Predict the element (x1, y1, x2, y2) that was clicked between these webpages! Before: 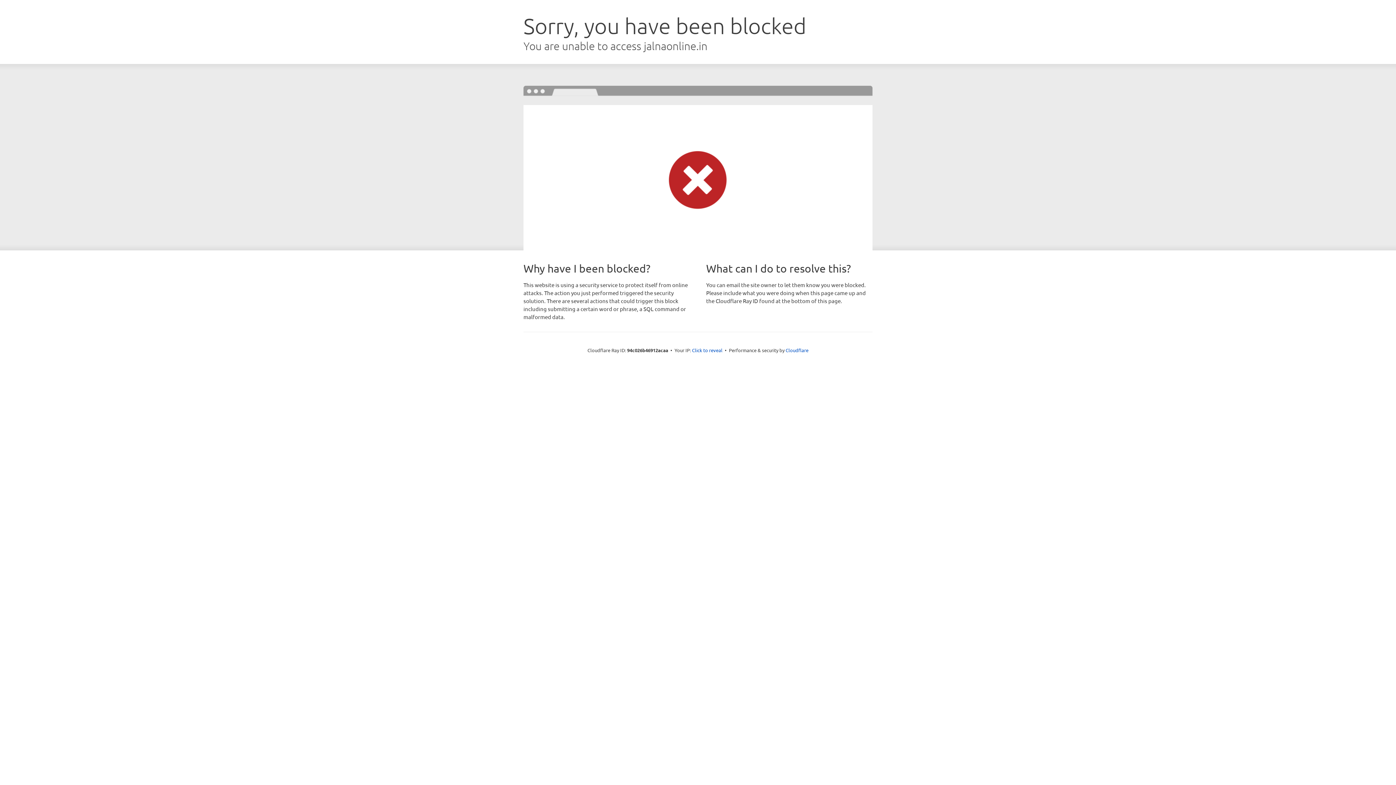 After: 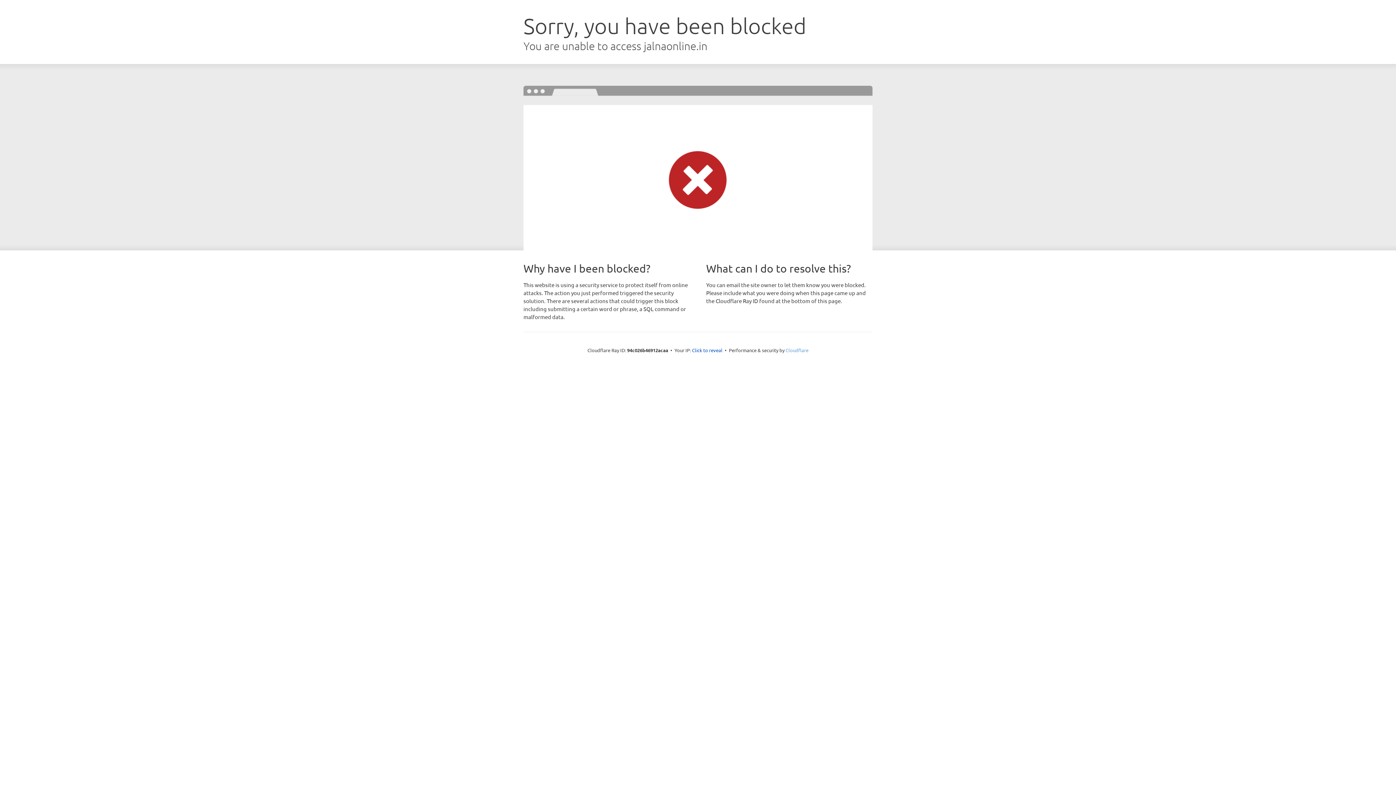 Action: label: Cloudflare bbox: (785, 347, 808, 353)